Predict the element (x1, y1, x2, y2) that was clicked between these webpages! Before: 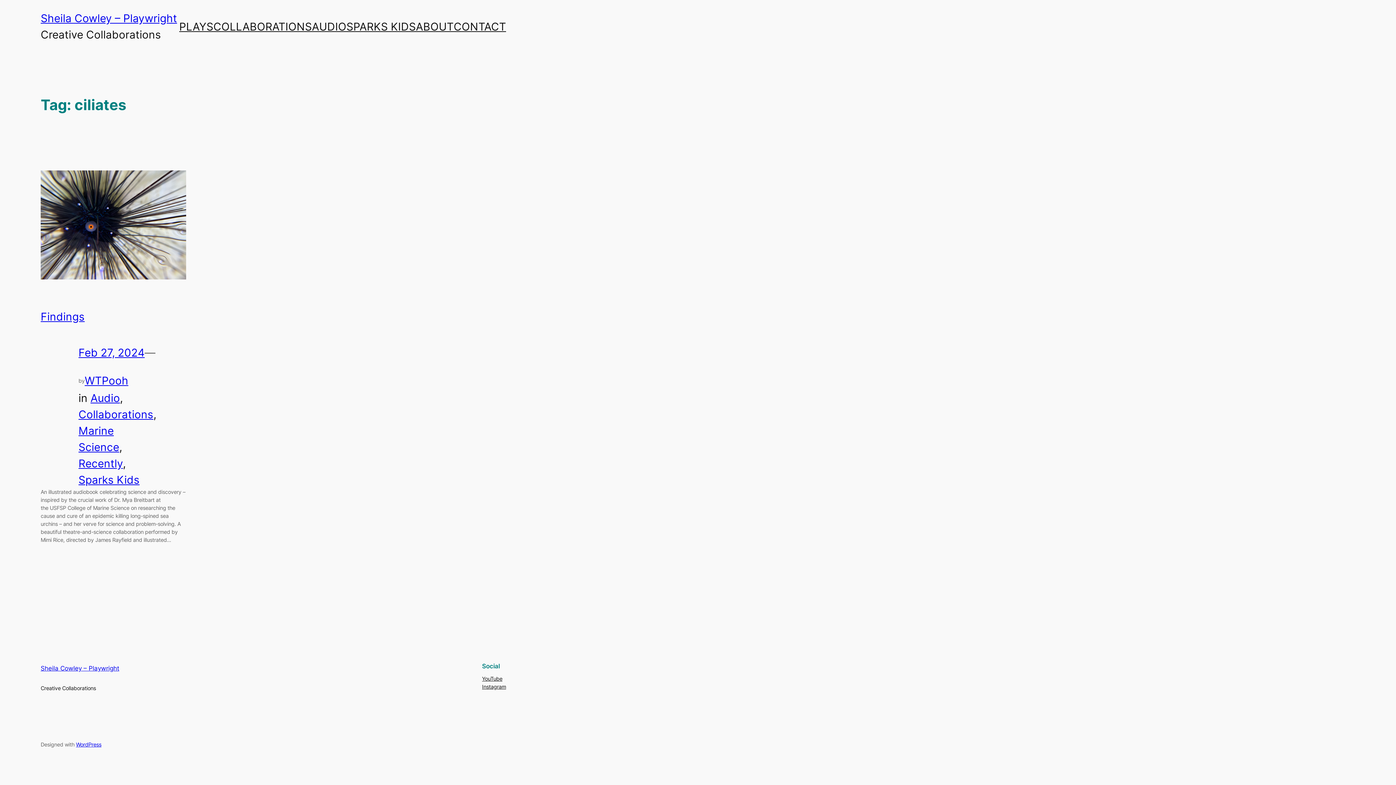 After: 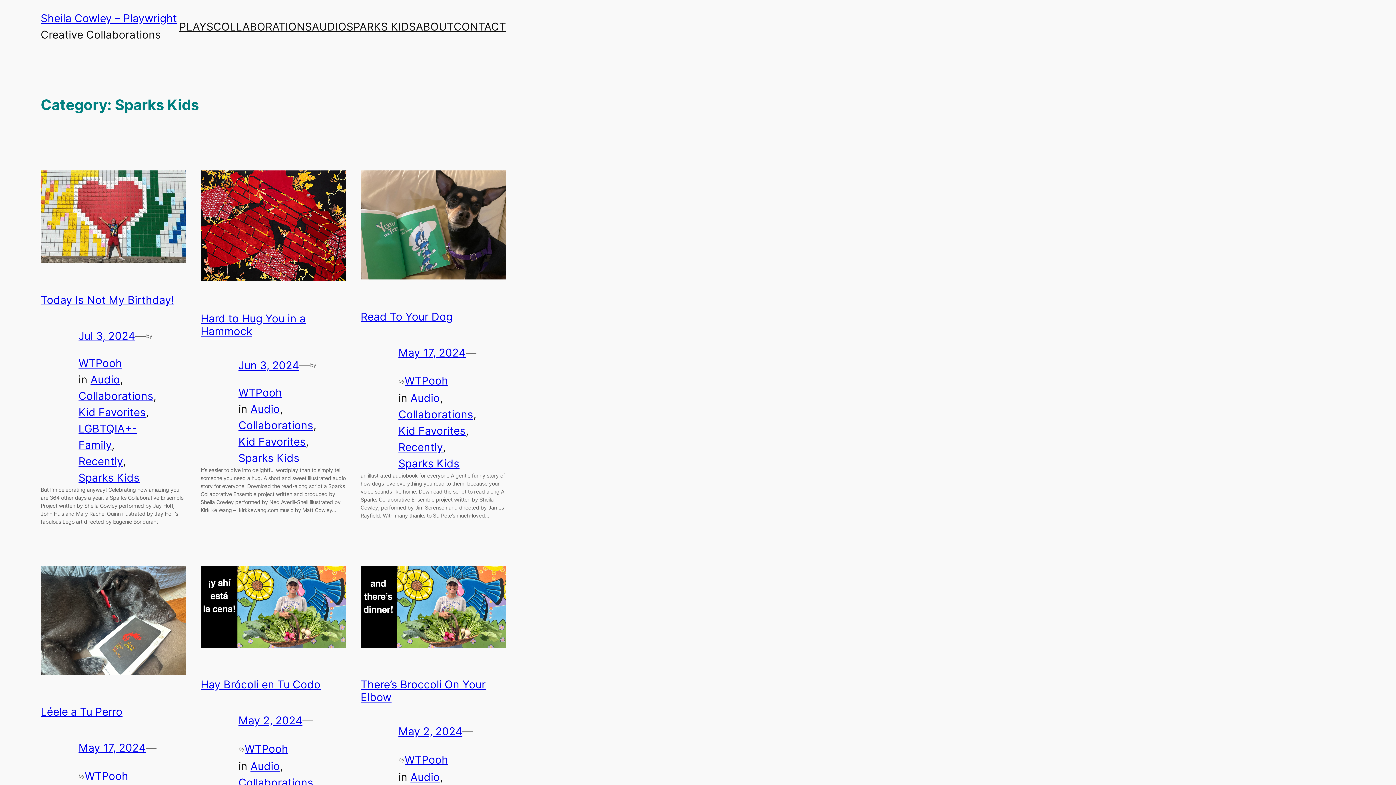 Action: bbox: (78, 473, 139, 486) label: Sparks Kids